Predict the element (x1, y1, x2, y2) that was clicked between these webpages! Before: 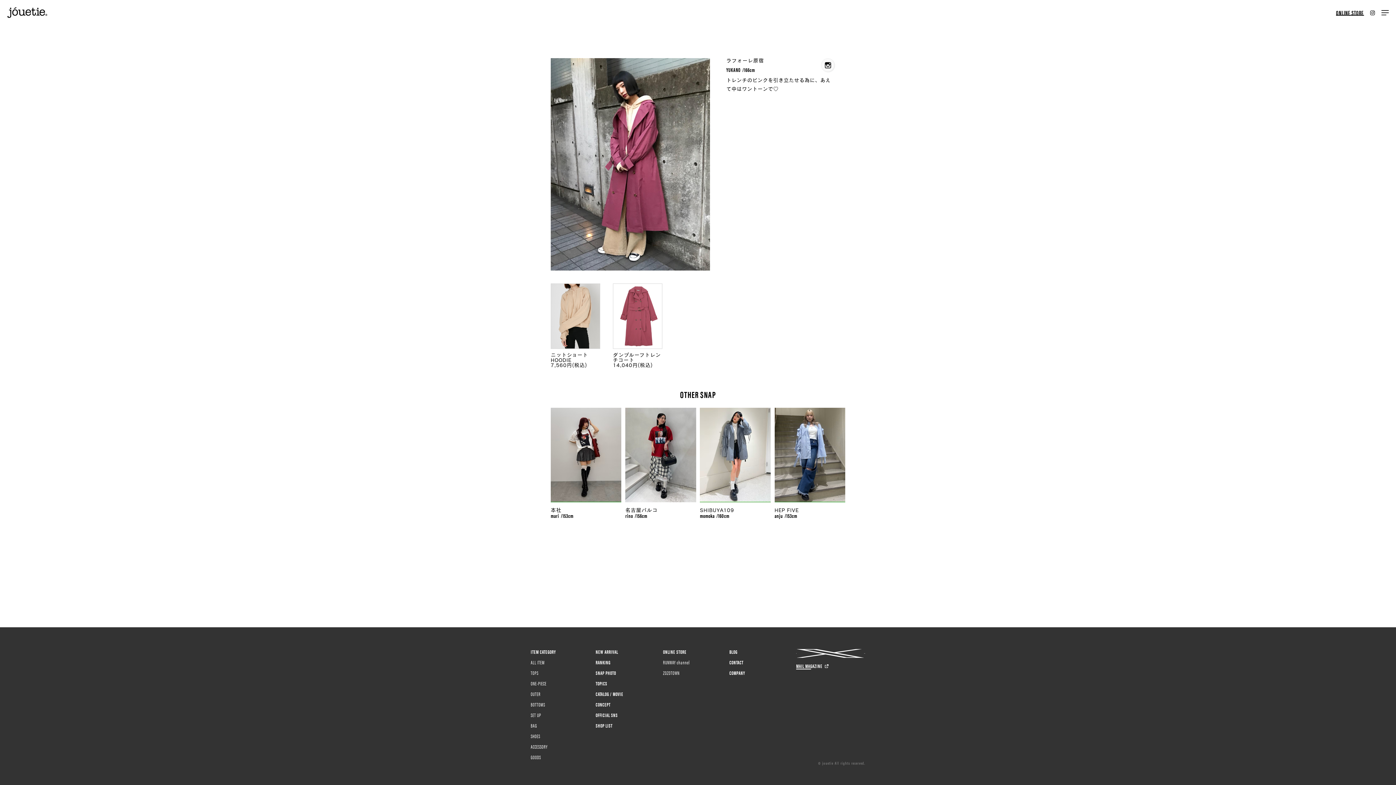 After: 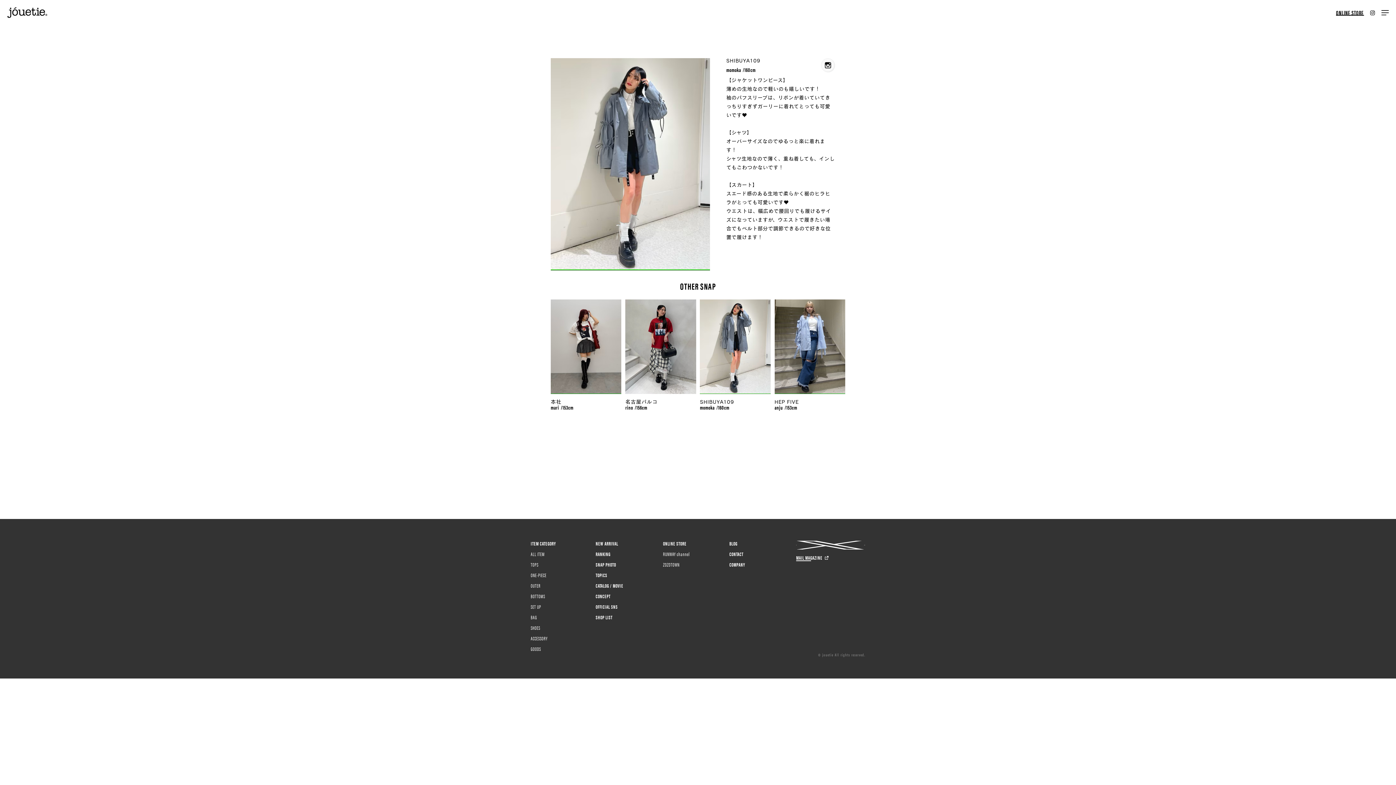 Action: bbox: (700, 408, 770, 502)